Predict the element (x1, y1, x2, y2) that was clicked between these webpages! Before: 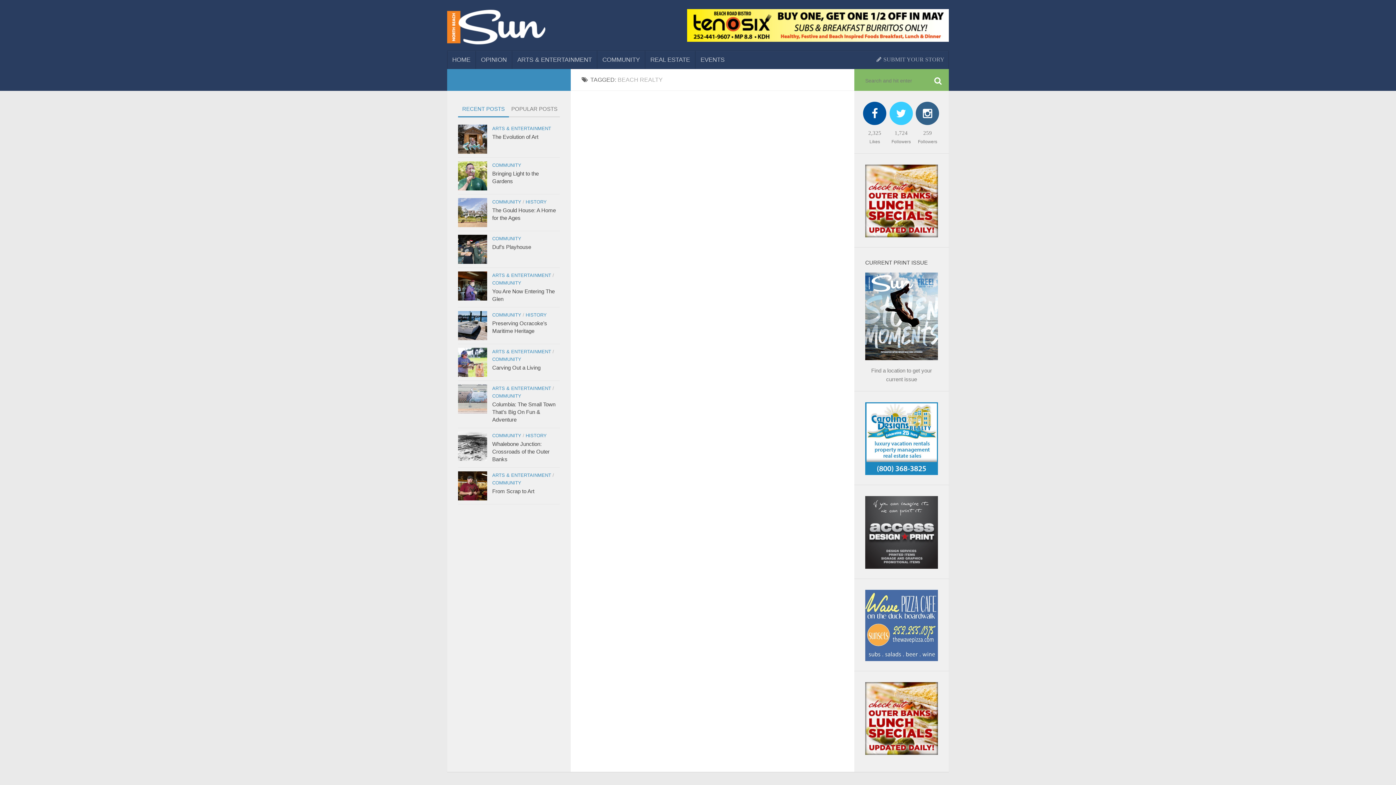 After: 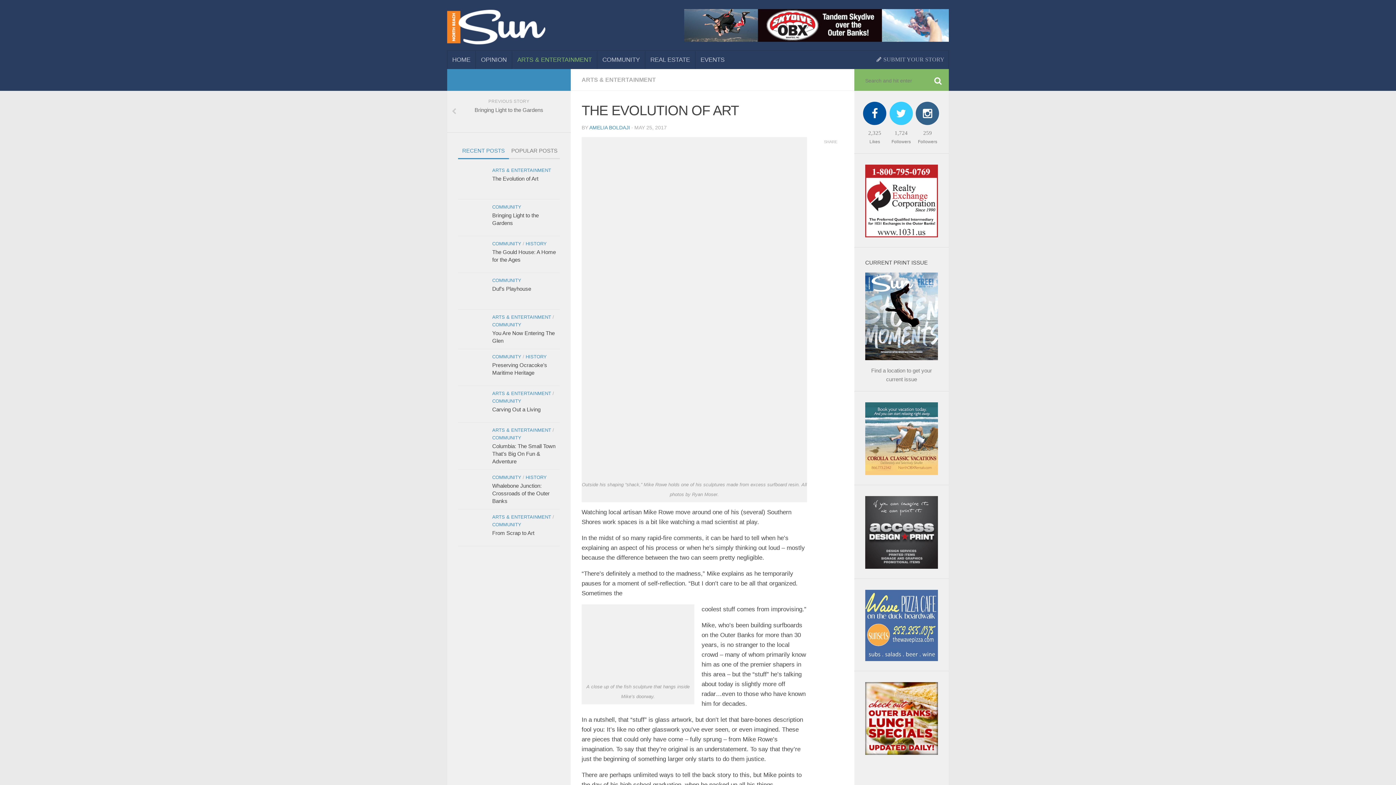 Action: label: The Evolution of Art bbox: (492, 133, 538, 140)